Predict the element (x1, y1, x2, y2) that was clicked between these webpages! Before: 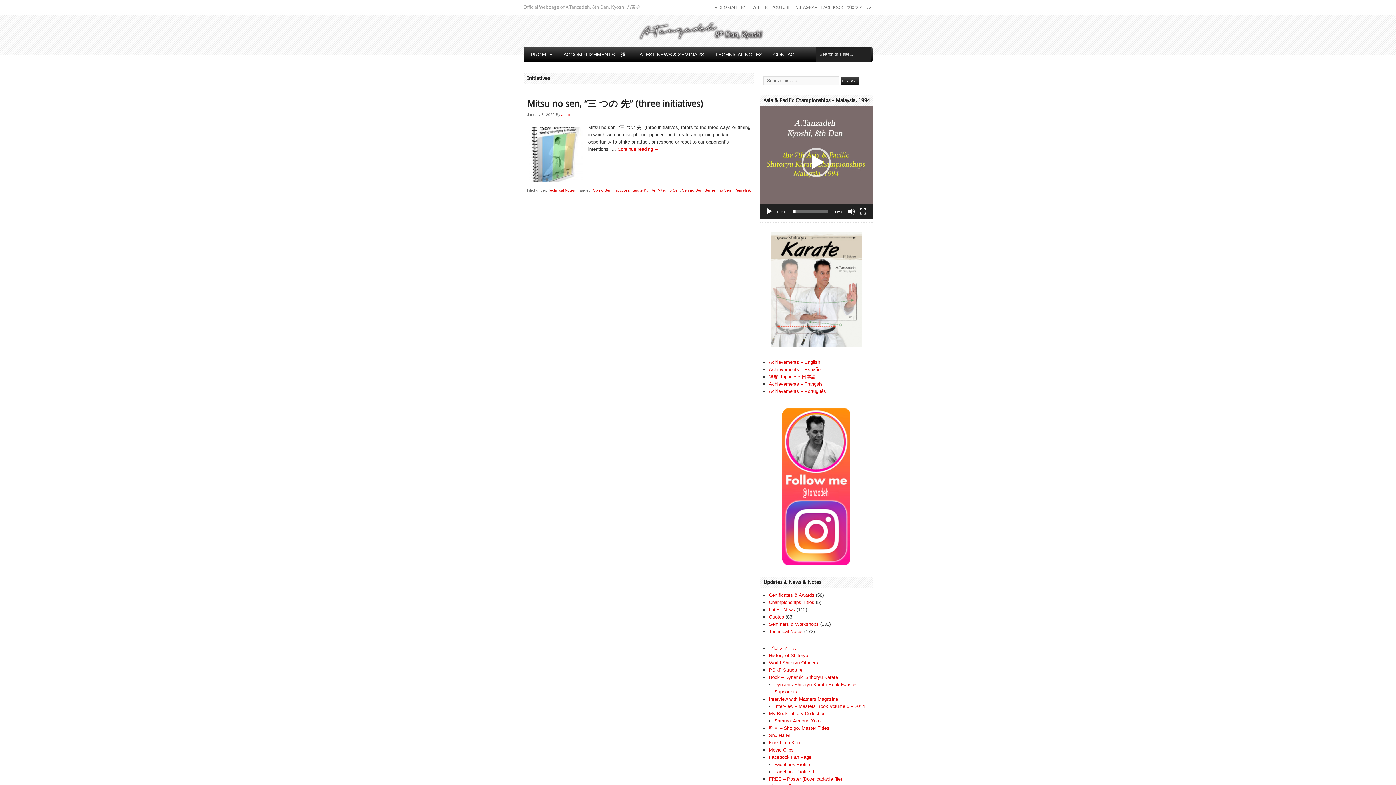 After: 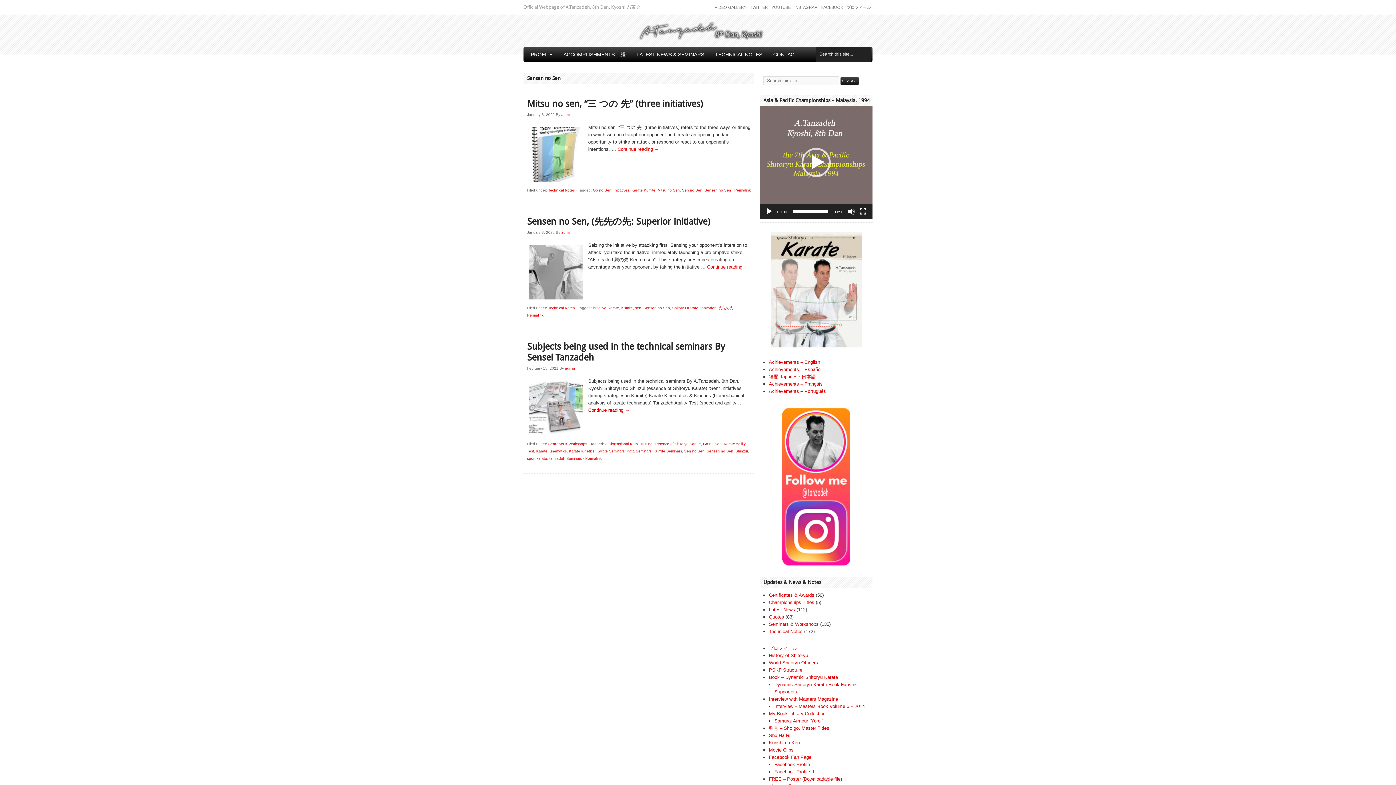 Action: bbox: (704, 188, 731, 192) label: Sensen no Sen